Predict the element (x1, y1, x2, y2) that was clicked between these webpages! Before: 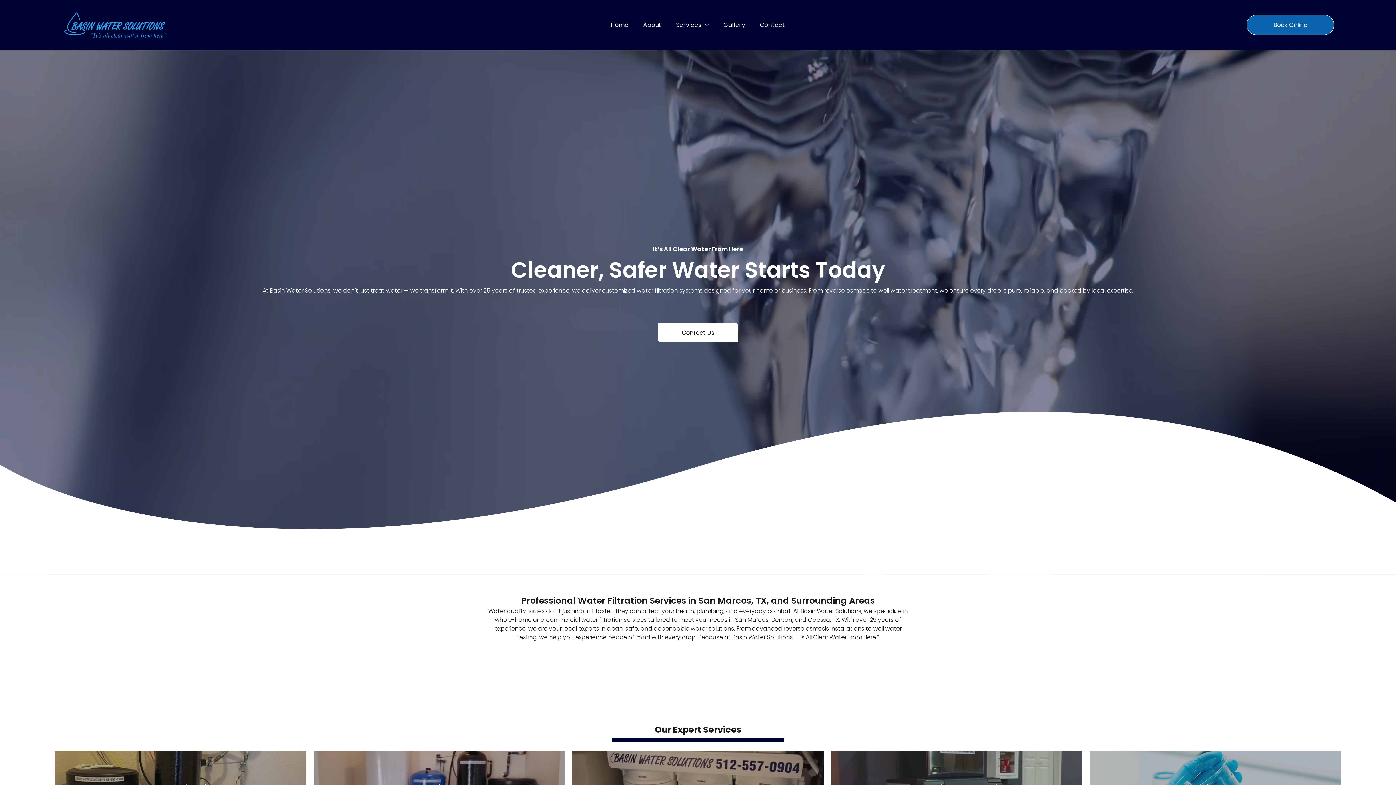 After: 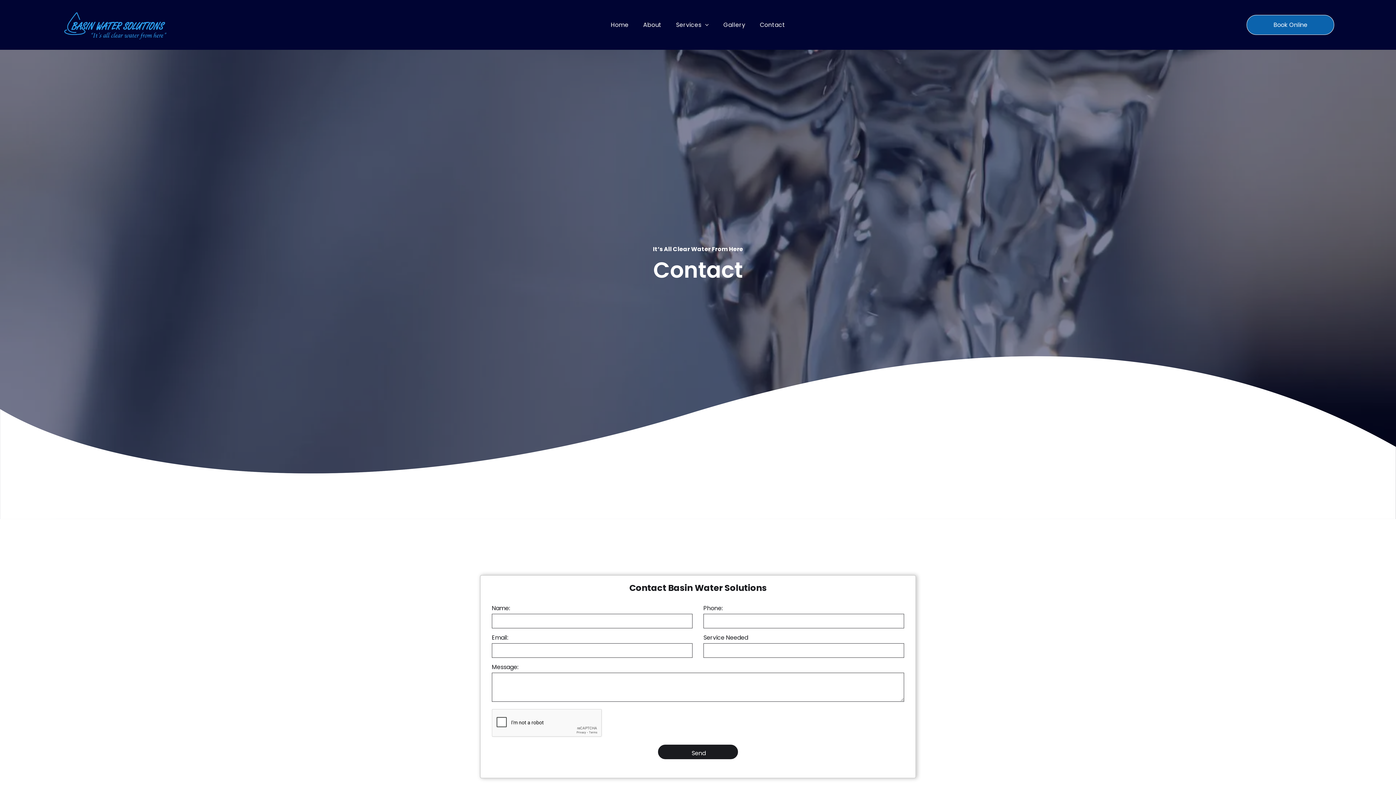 Action: label: Contact bbox: (748, 20, 782, 29)